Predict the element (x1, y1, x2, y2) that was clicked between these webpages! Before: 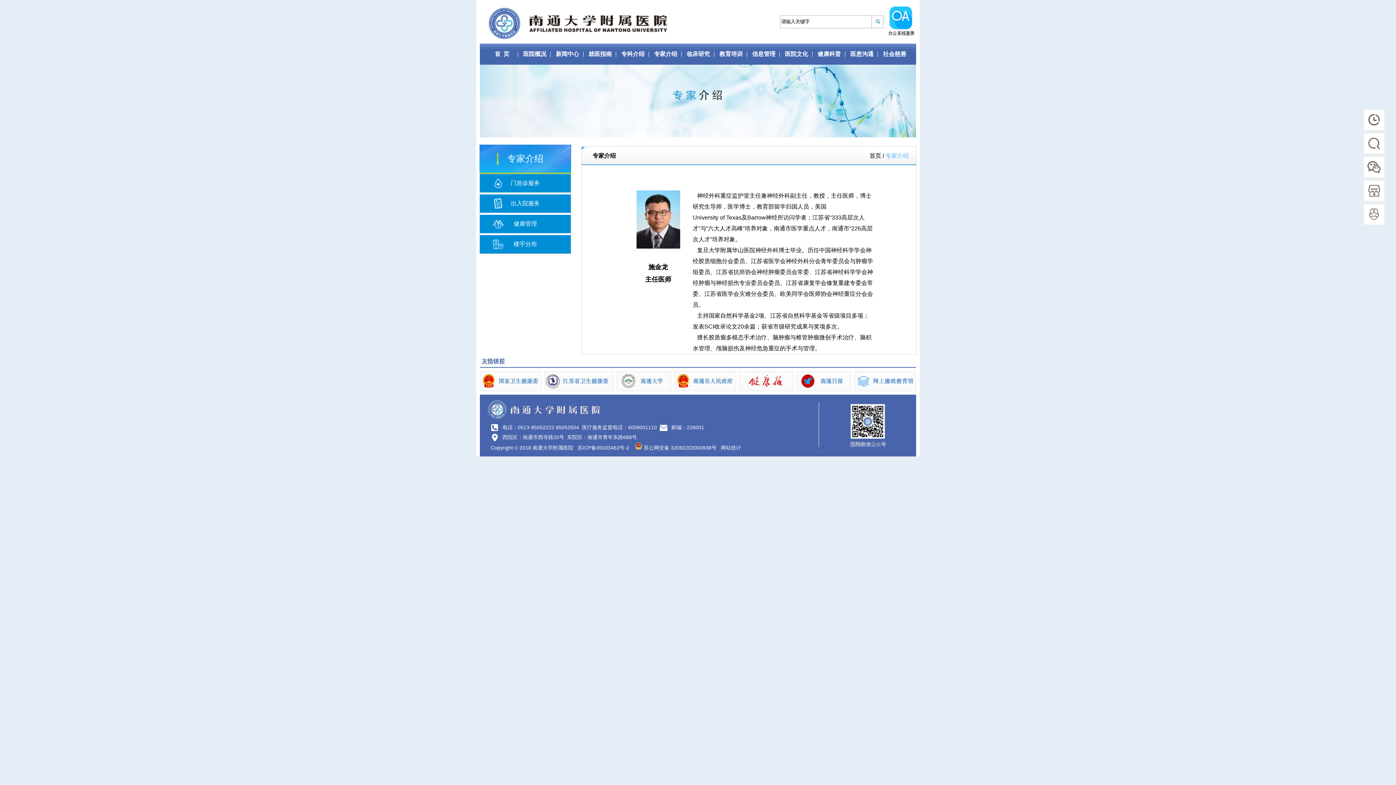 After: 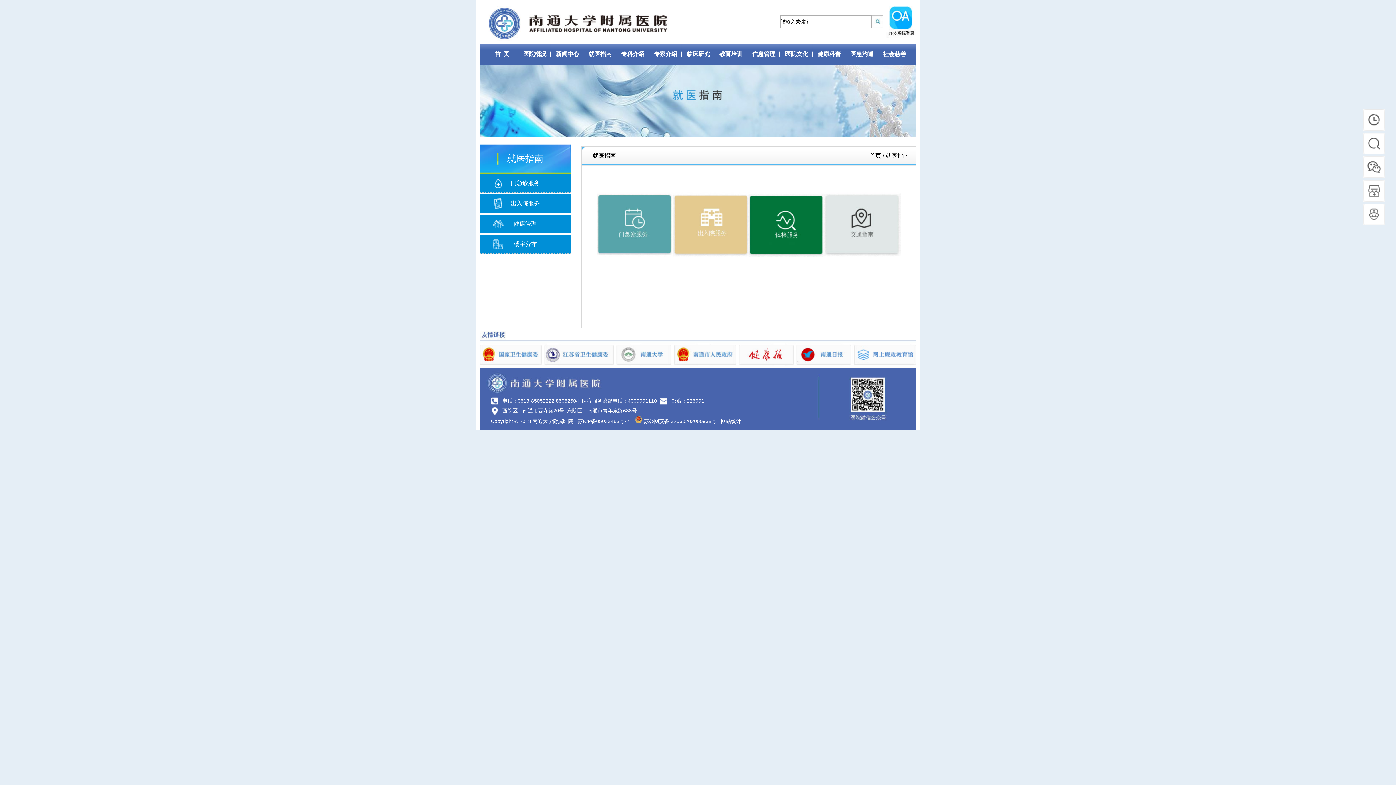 Action: bbox: (584, 43, 616, 64) label: 就医指南